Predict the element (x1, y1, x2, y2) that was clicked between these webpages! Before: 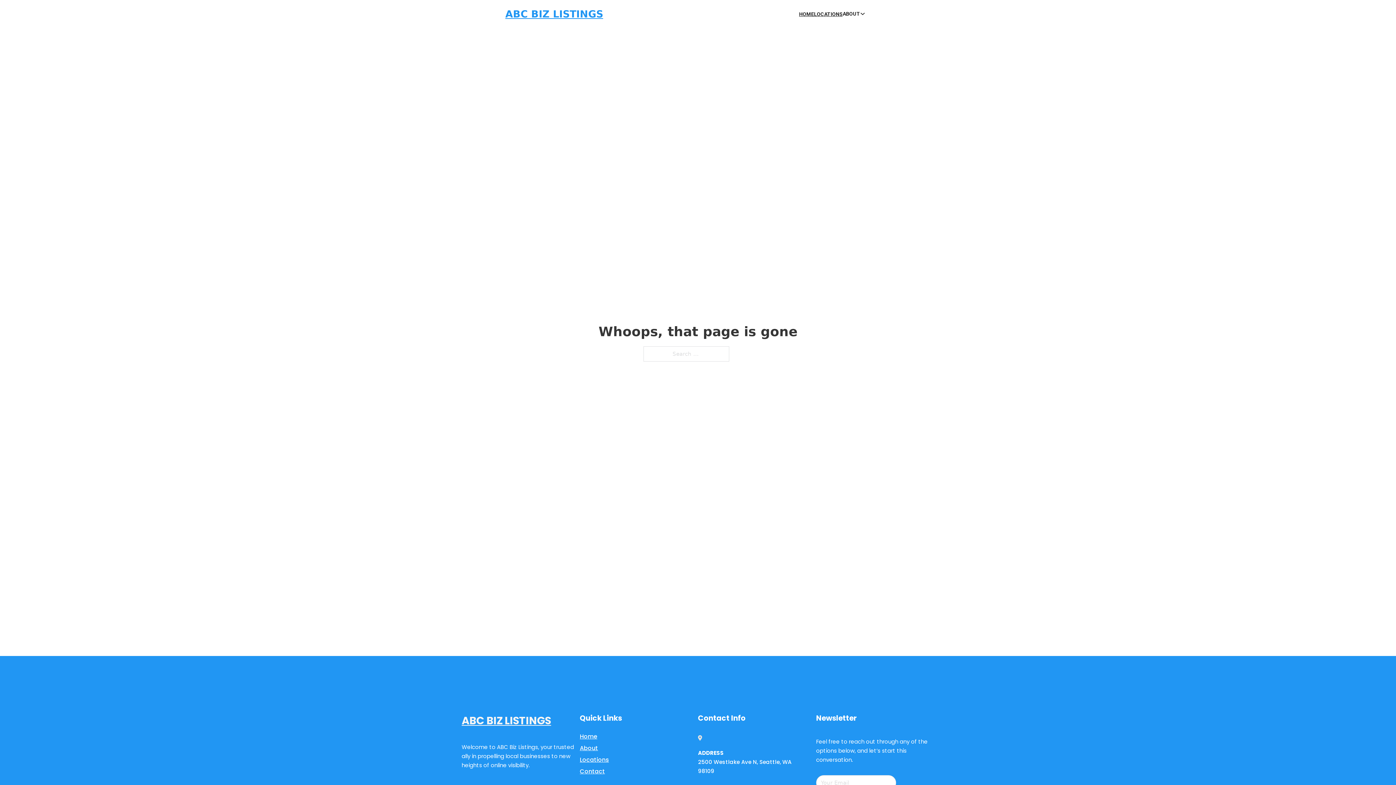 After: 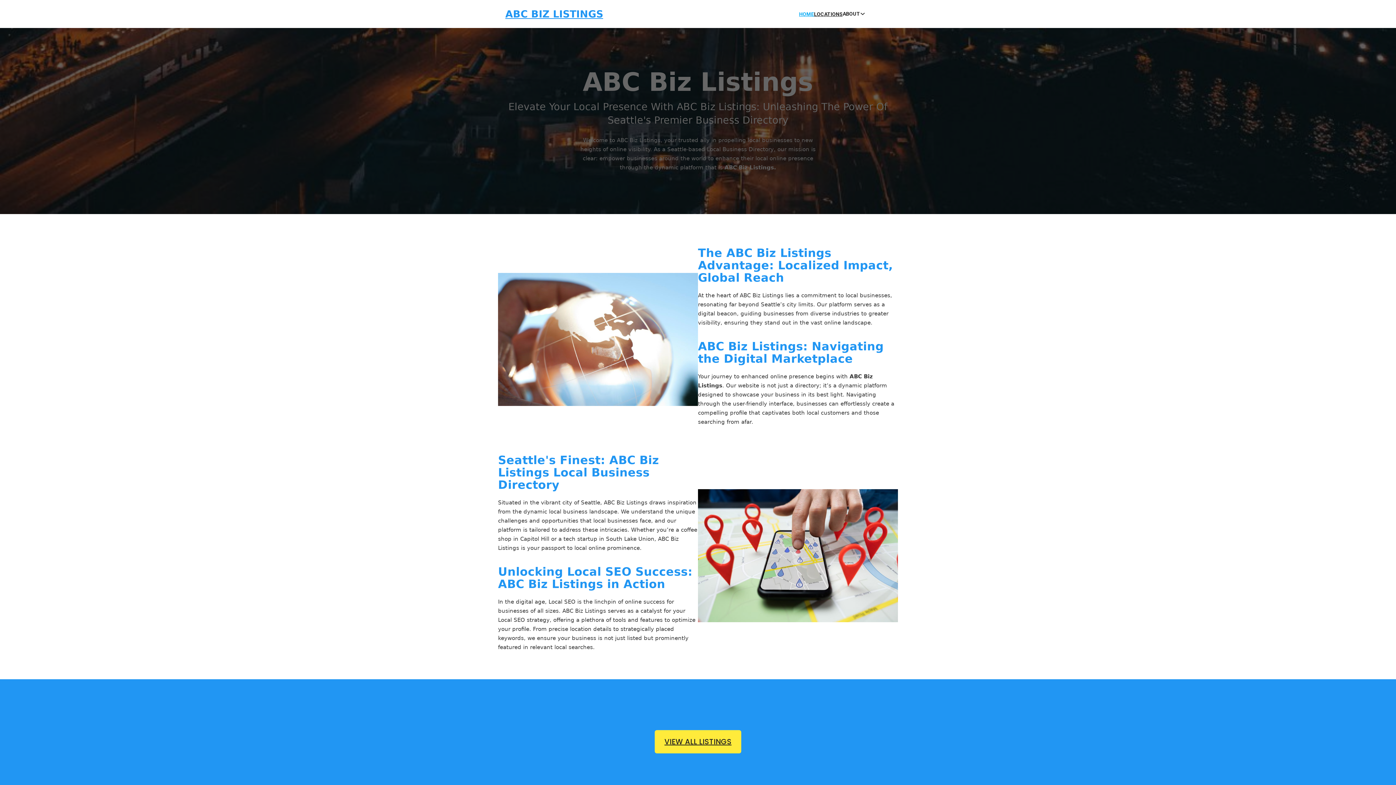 Action: label: Home bbox: (580, 731, 597, 741)